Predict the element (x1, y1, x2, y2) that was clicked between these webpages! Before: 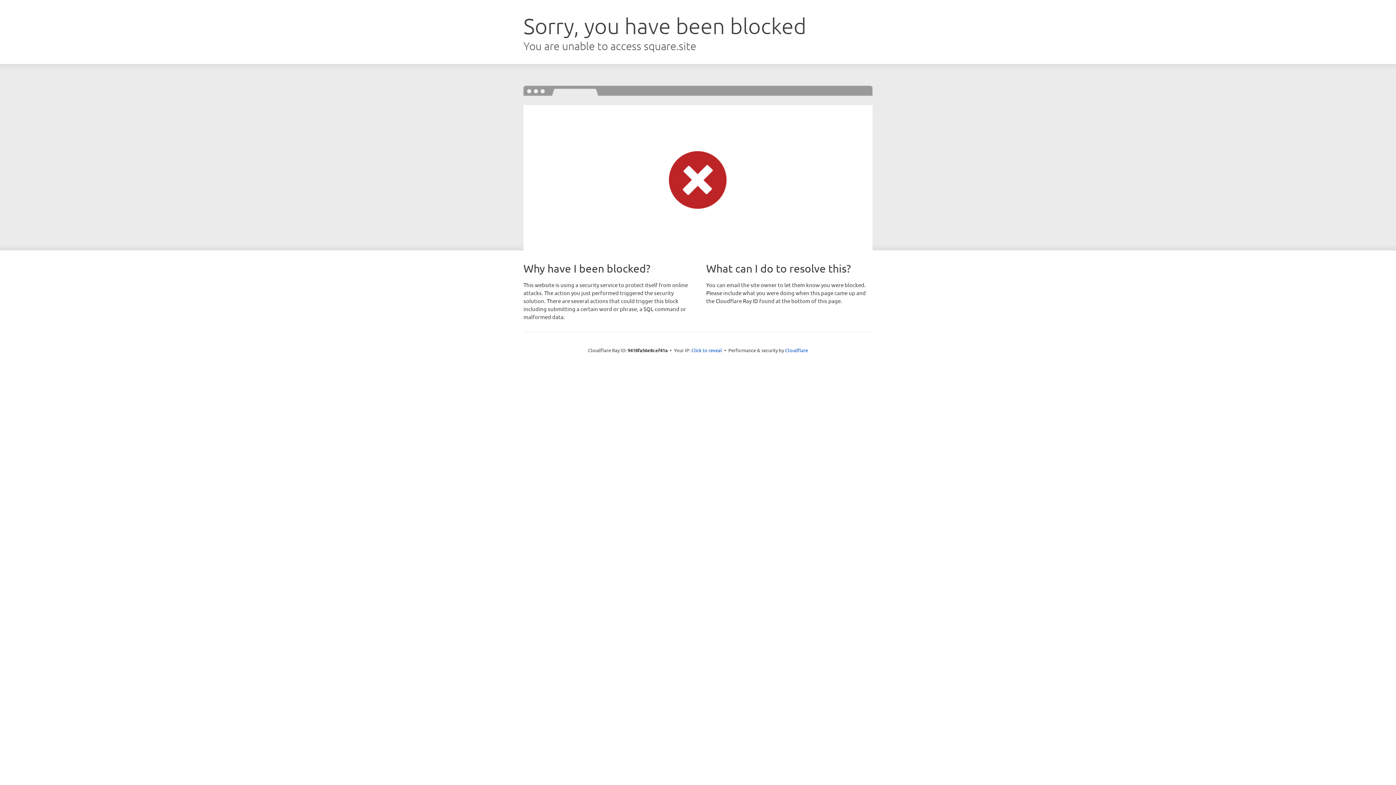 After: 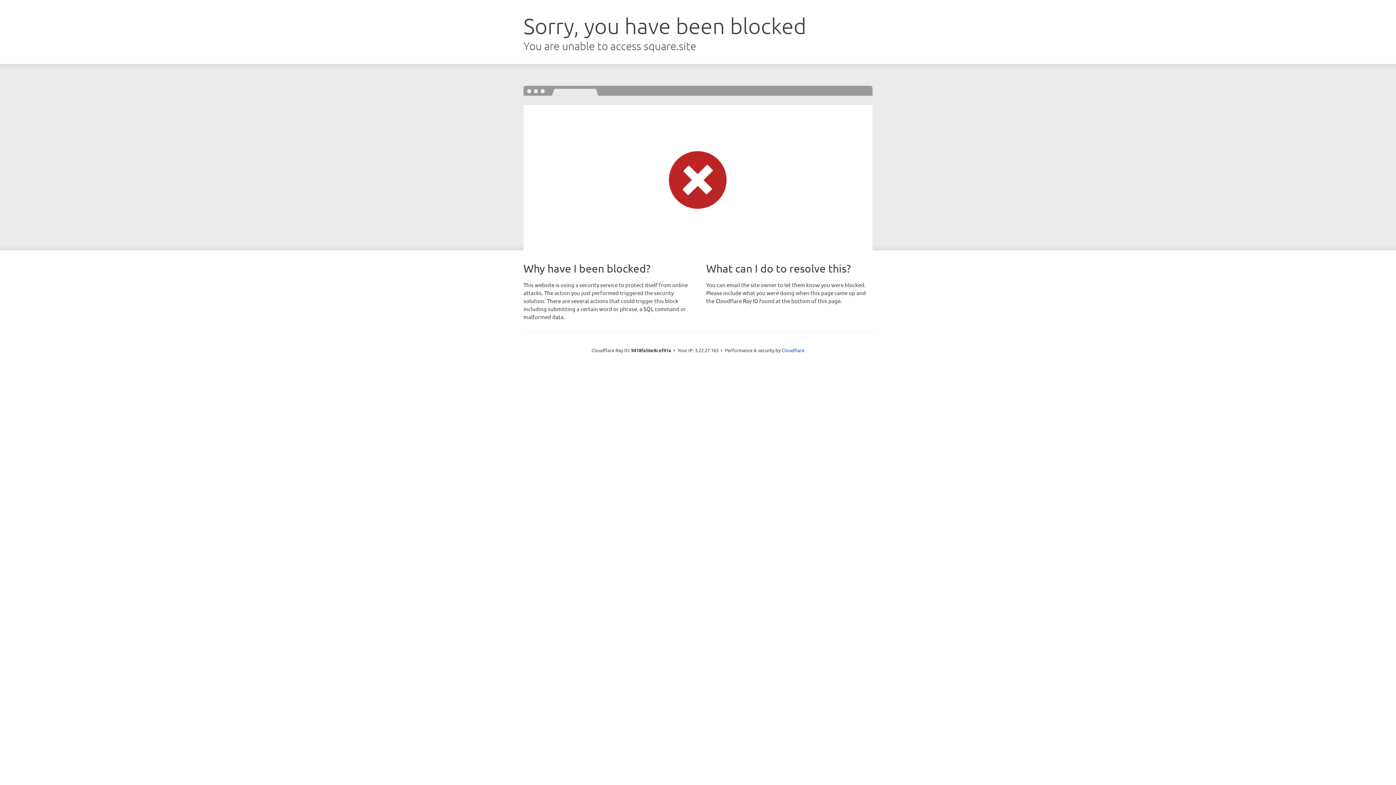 Action: label: Click to reveal bbox: (691, 346, 722, 353)